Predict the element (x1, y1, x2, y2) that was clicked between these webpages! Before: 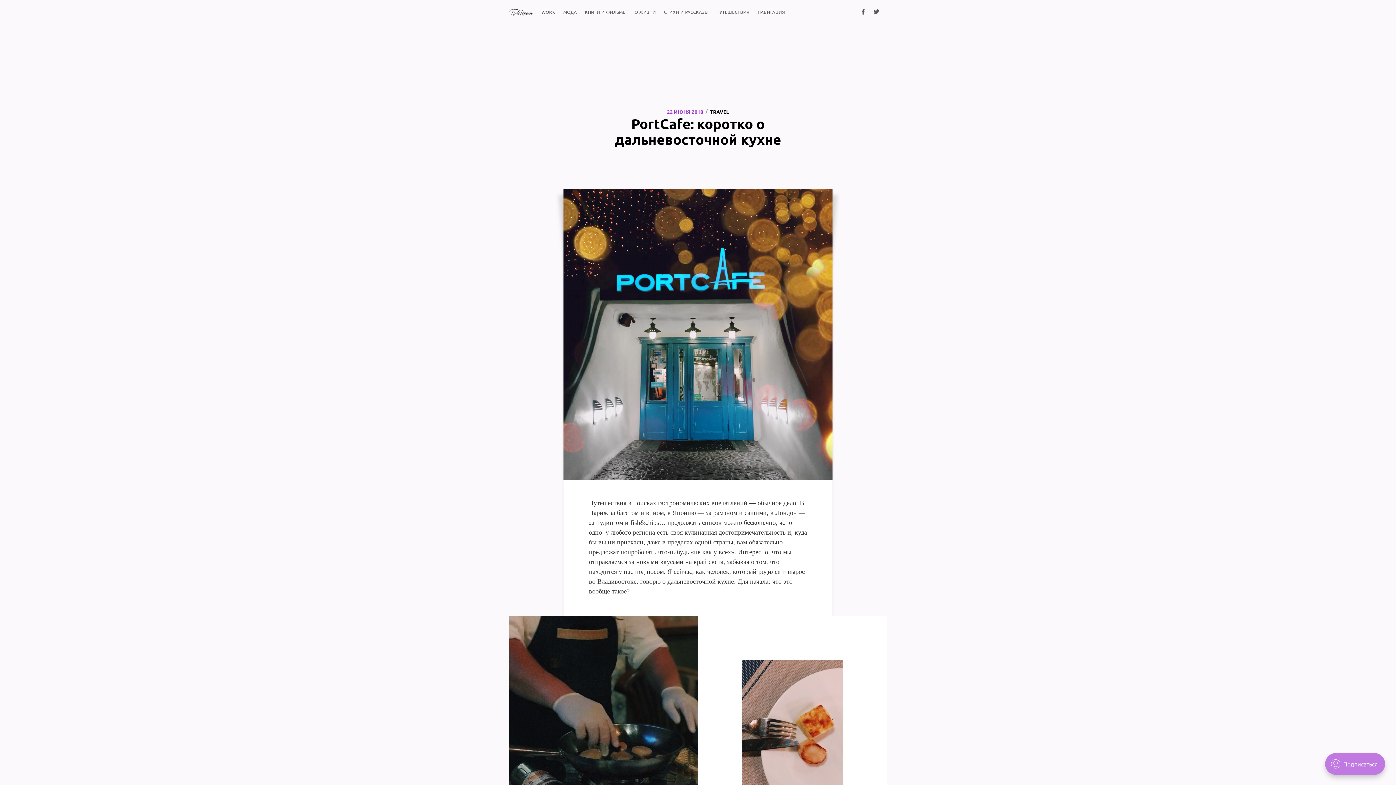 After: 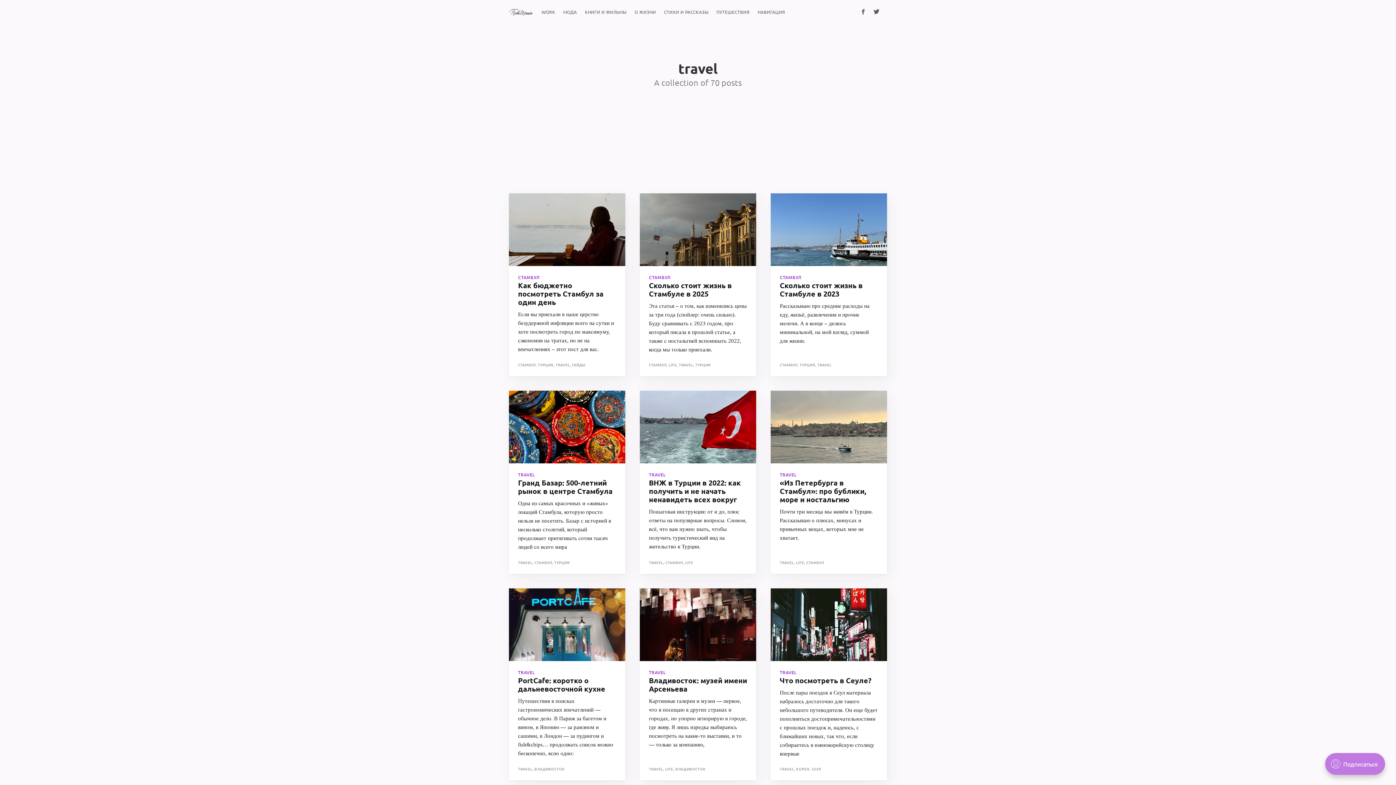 Action: bbox: (710, 107, 729, 115) label: TRAVEL